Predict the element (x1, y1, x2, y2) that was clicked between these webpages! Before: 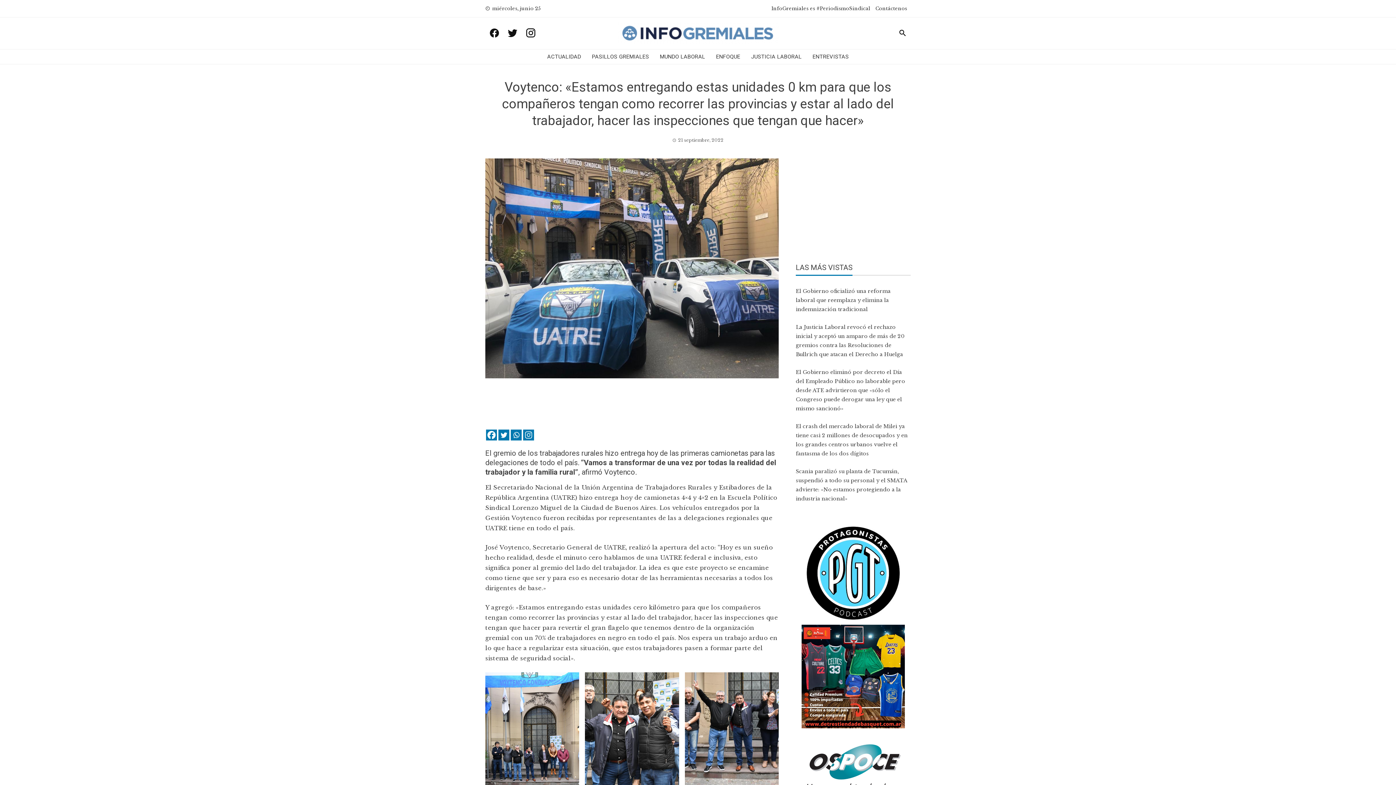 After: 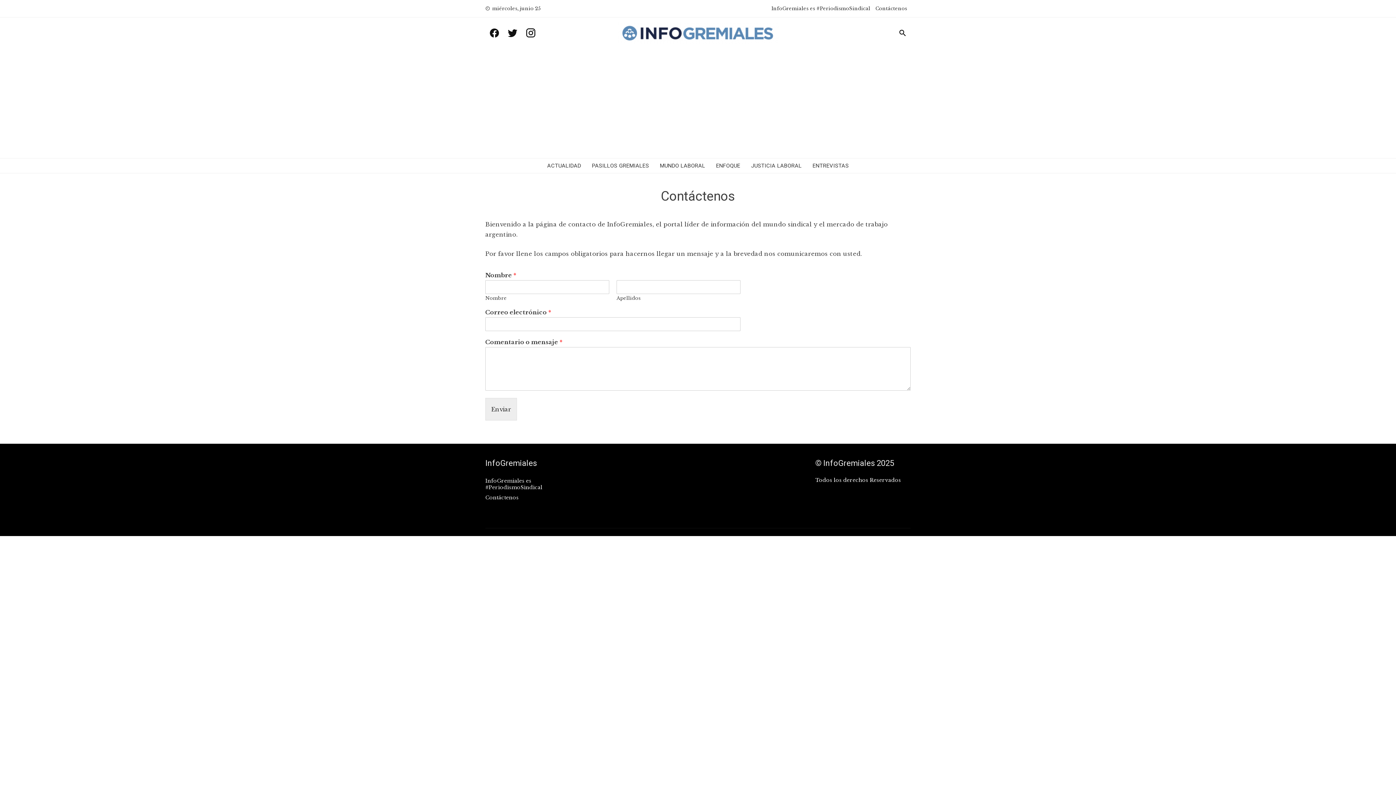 Action: label: Contáctenos bbox: (875, 5, 907, 11)